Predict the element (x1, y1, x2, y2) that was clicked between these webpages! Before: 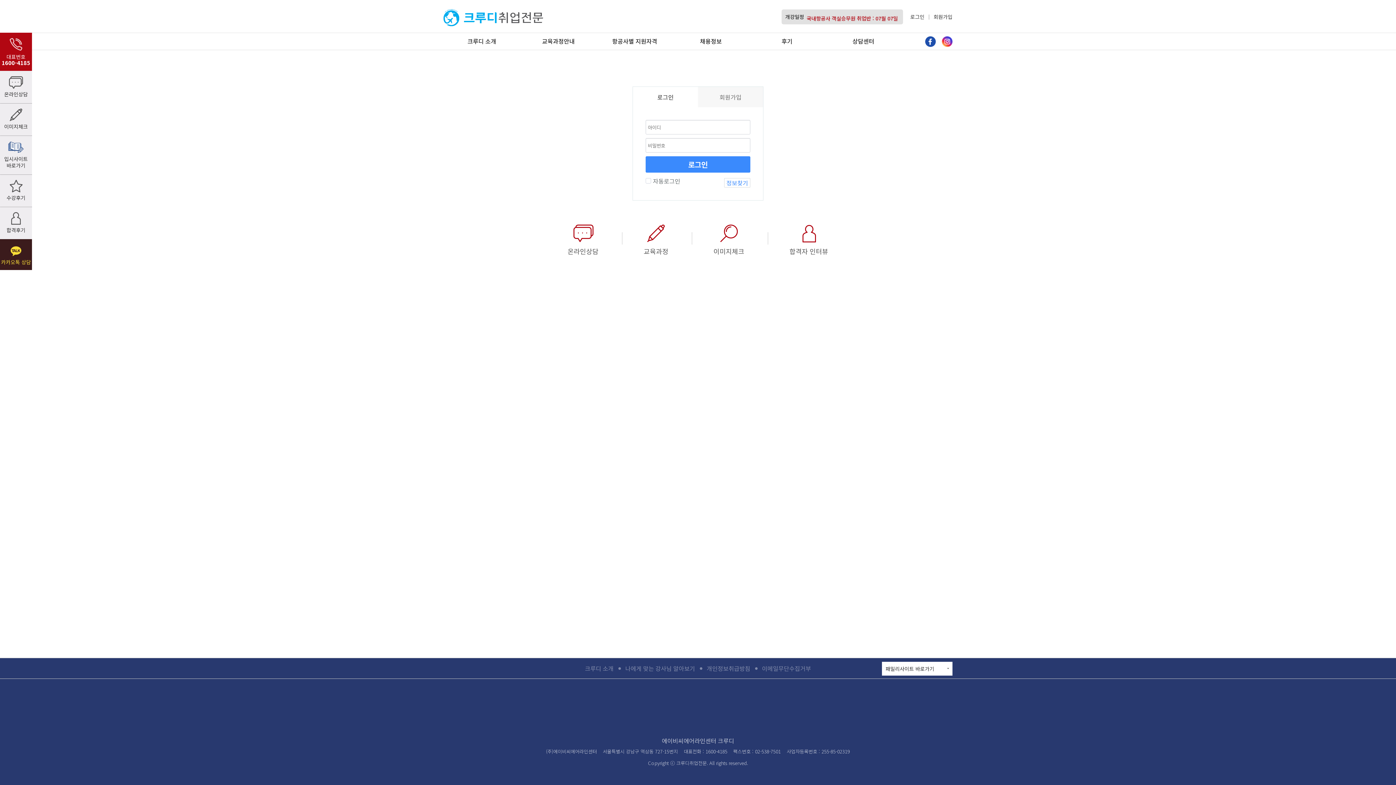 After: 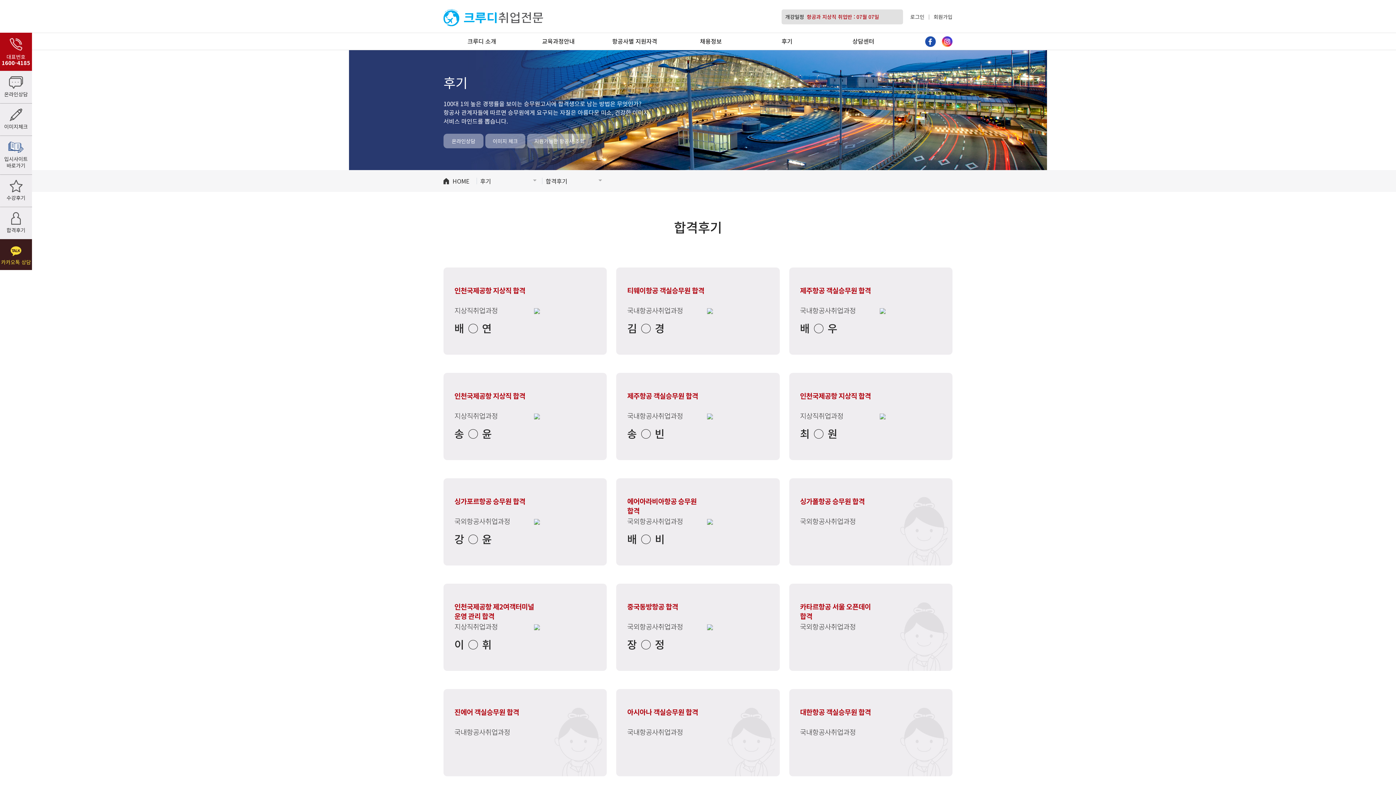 Action: bbox: (767, 222, 850, 254) label: 합격자 인터뷰